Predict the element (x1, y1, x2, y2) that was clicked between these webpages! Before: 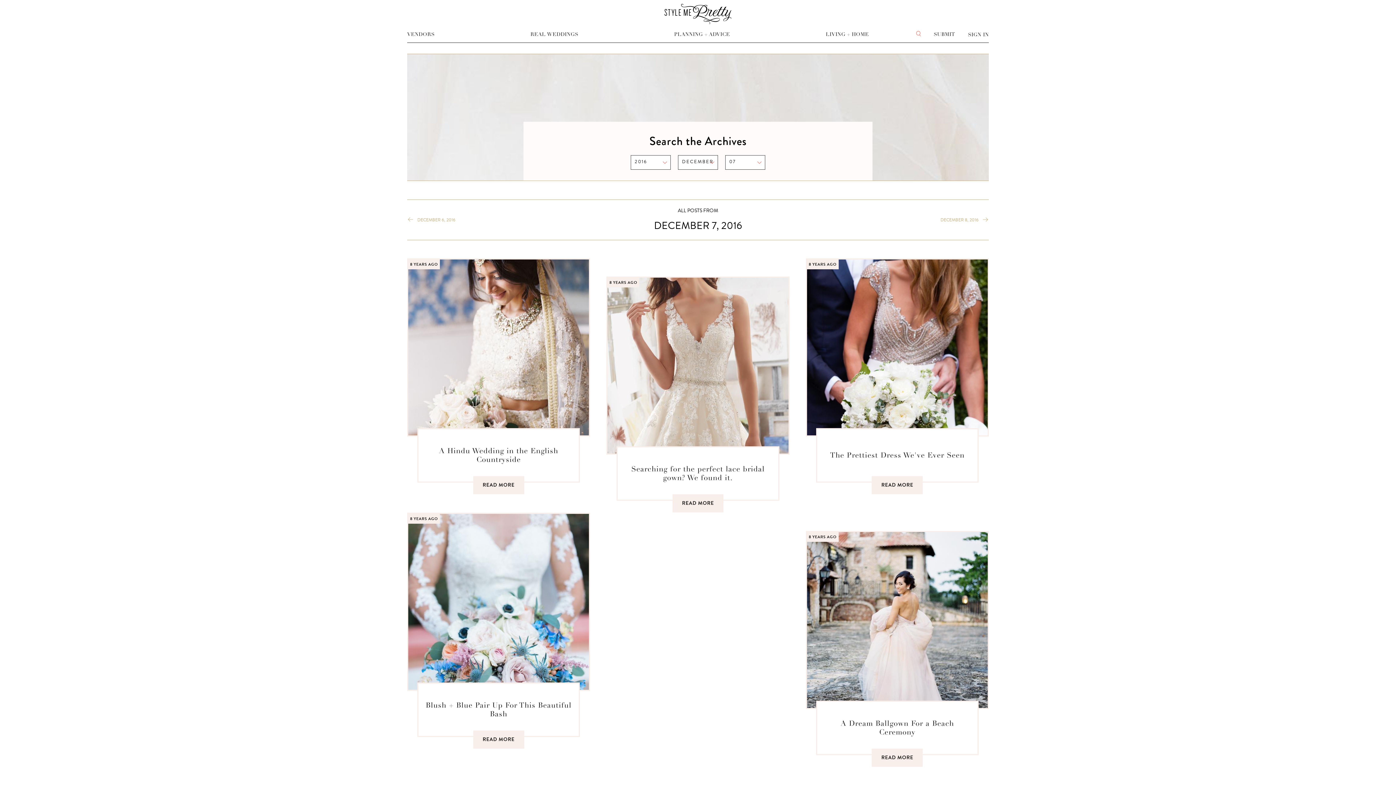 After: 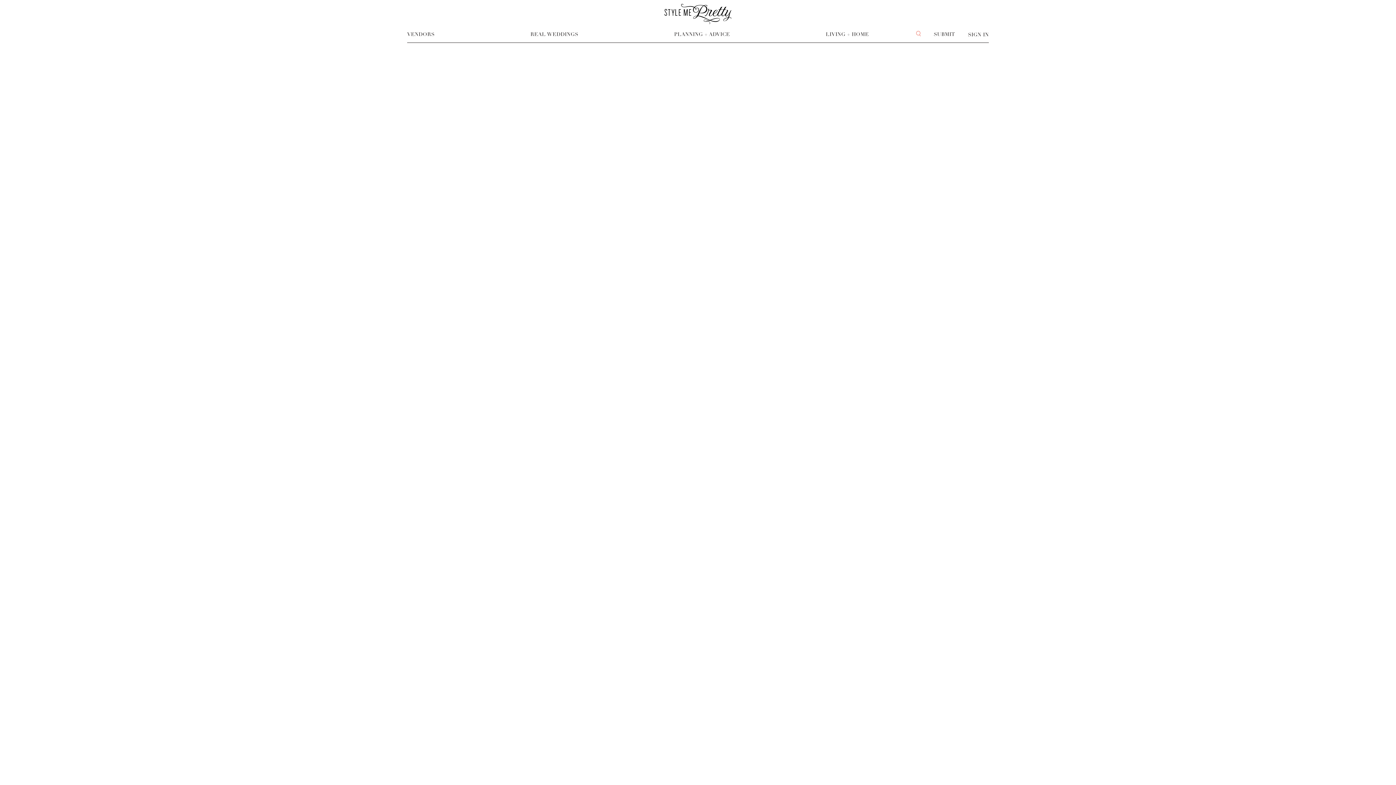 Action: bbox: (408, 514, 589, 690)